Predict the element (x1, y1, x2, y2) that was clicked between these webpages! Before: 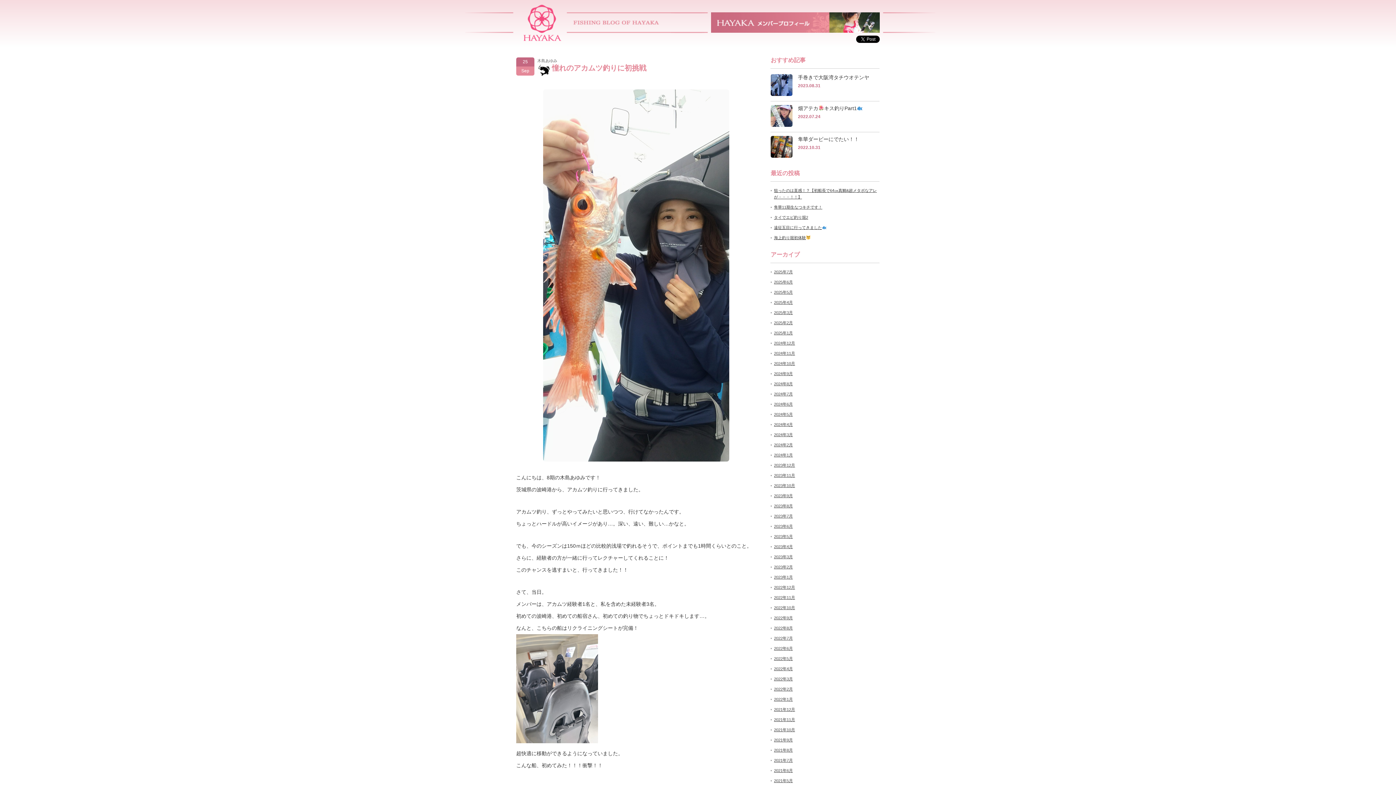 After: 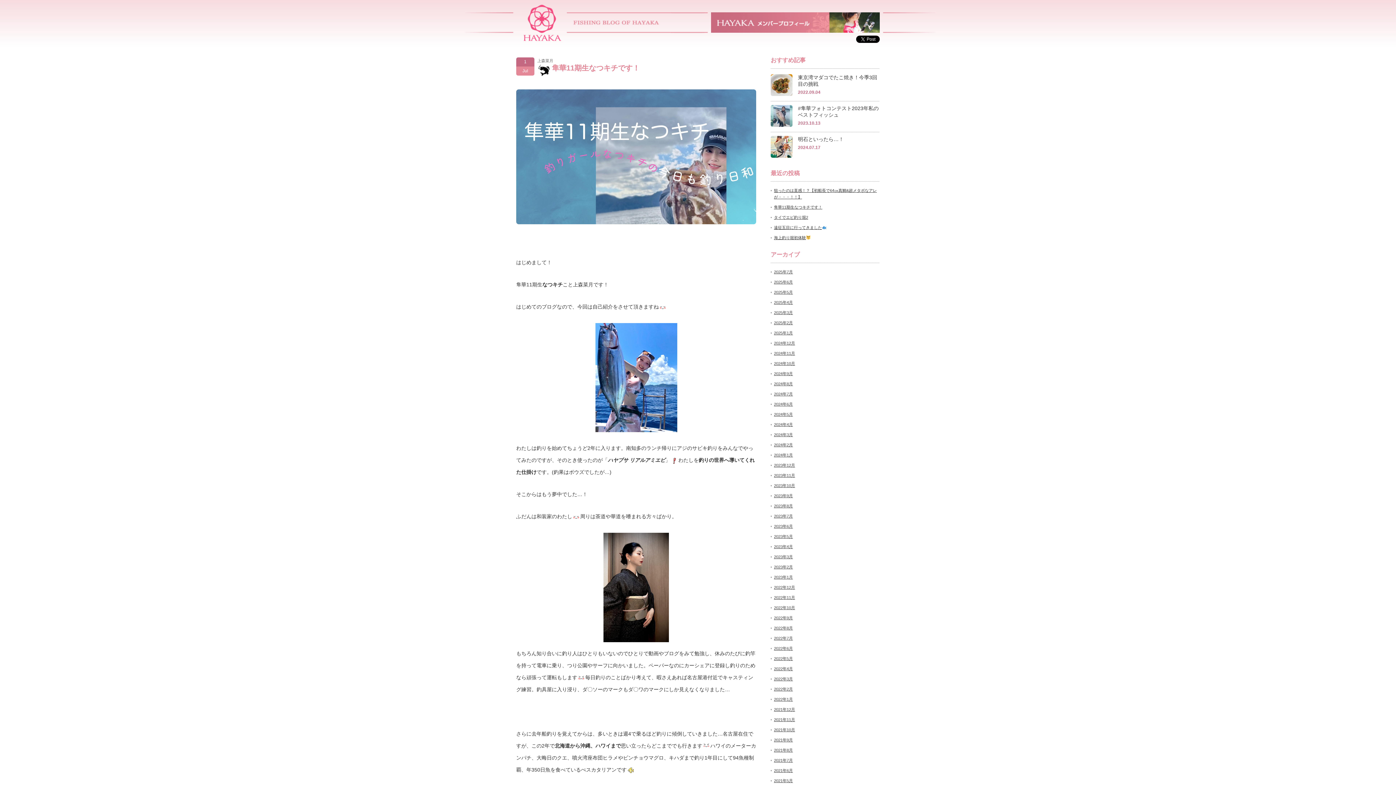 Action: bbox: (774, 205, 822, 209) label: 隼華11期生なつキチです！